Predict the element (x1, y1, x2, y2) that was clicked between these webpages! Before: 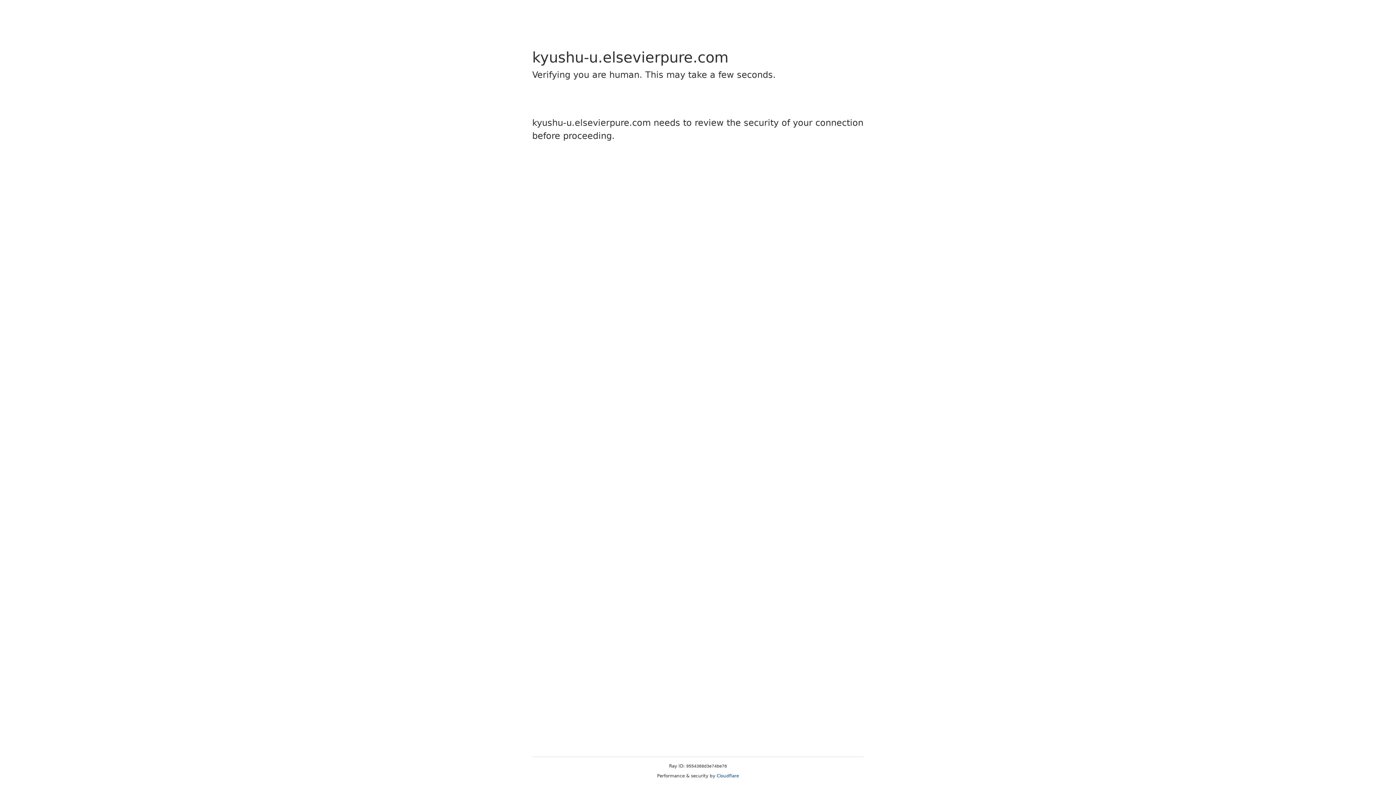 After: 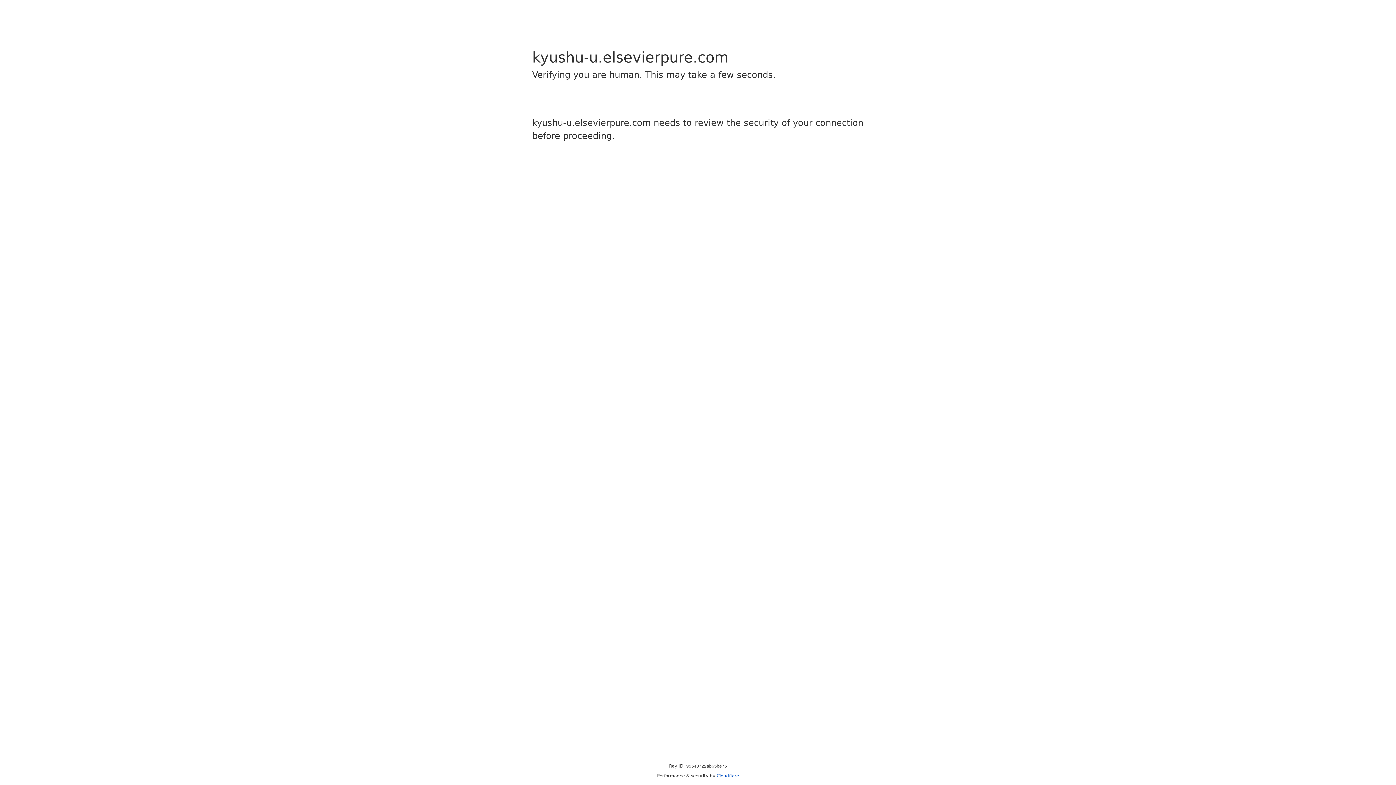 Action: bbox: (716, 773, 739, 778) label: Cloudflare